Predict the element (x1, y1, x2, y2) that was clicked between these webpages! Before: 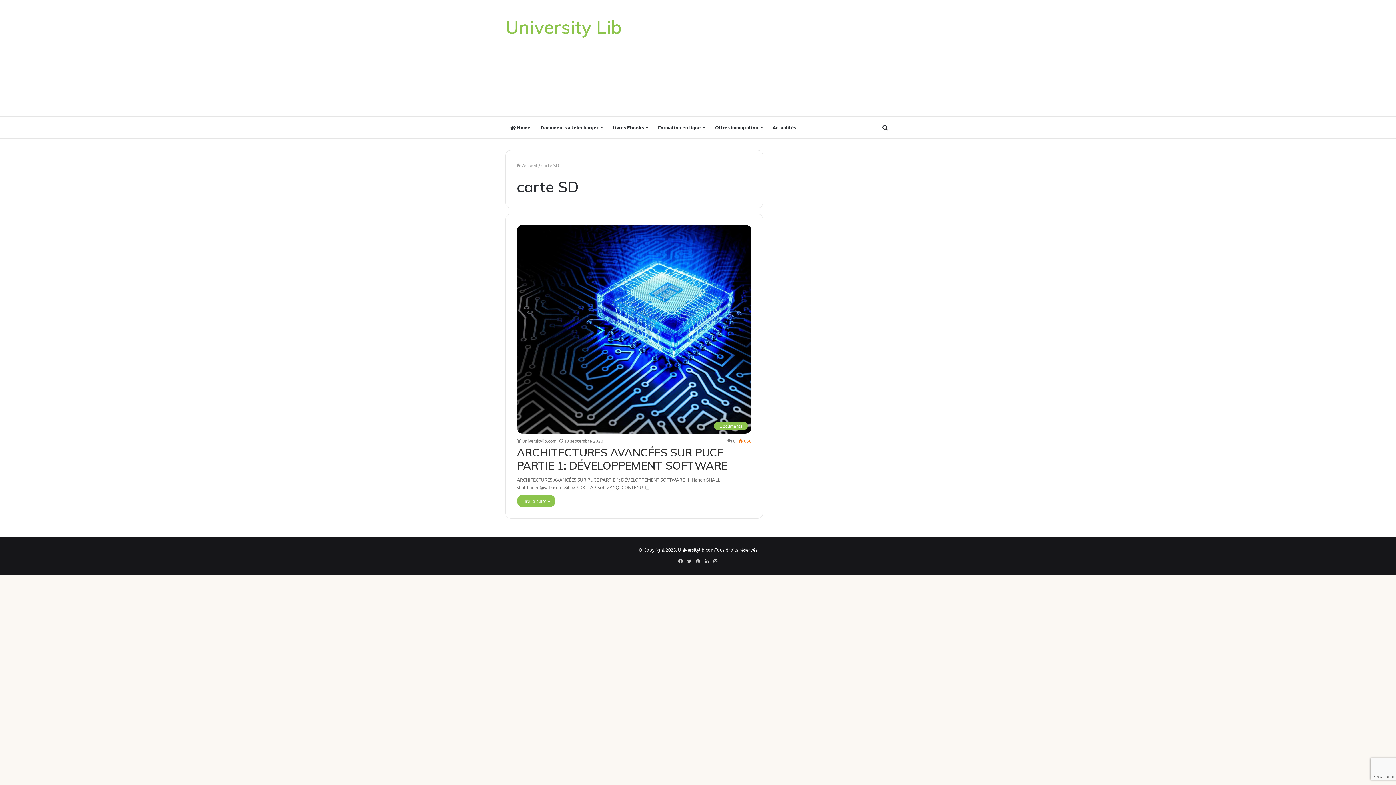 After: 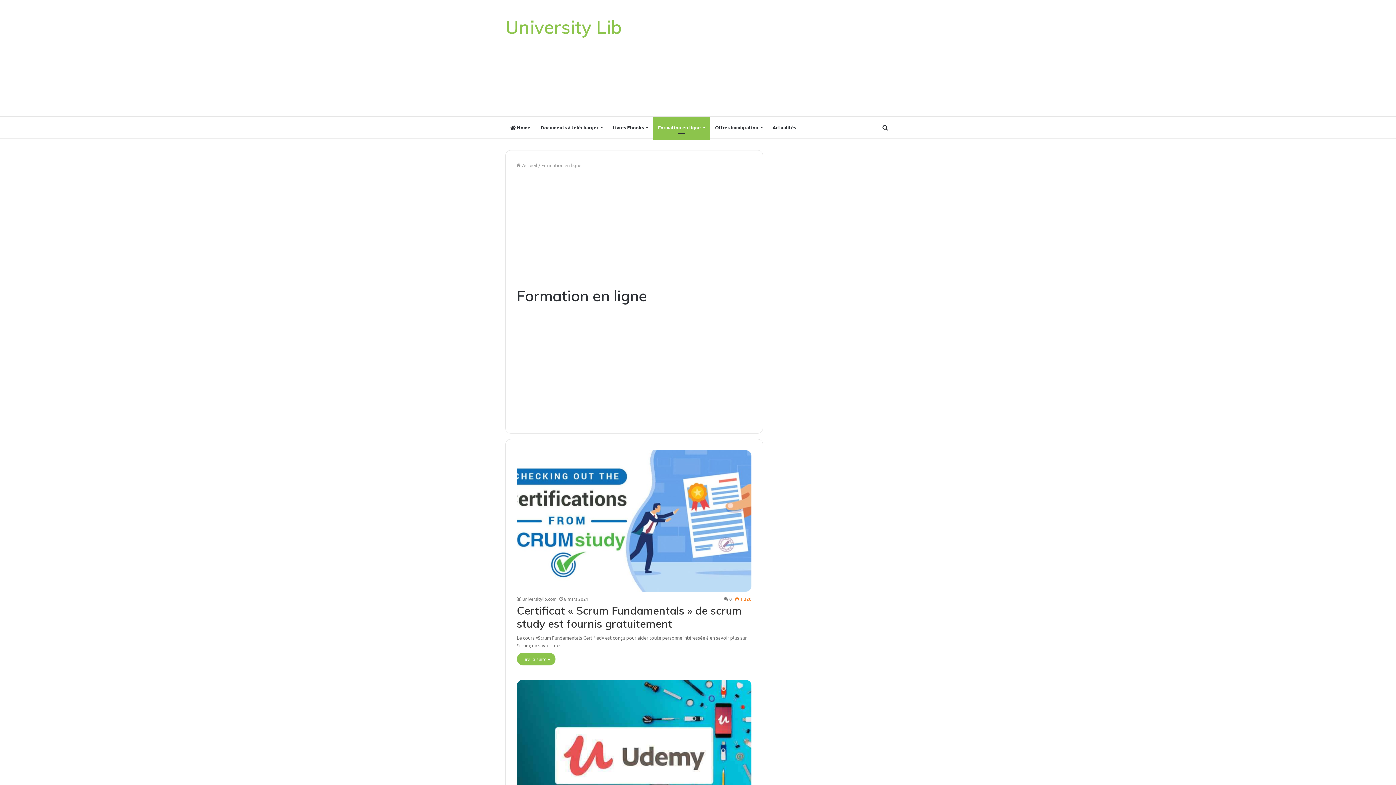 Action: label: Formation en ligne bbox: (653, 116, 710, 138)